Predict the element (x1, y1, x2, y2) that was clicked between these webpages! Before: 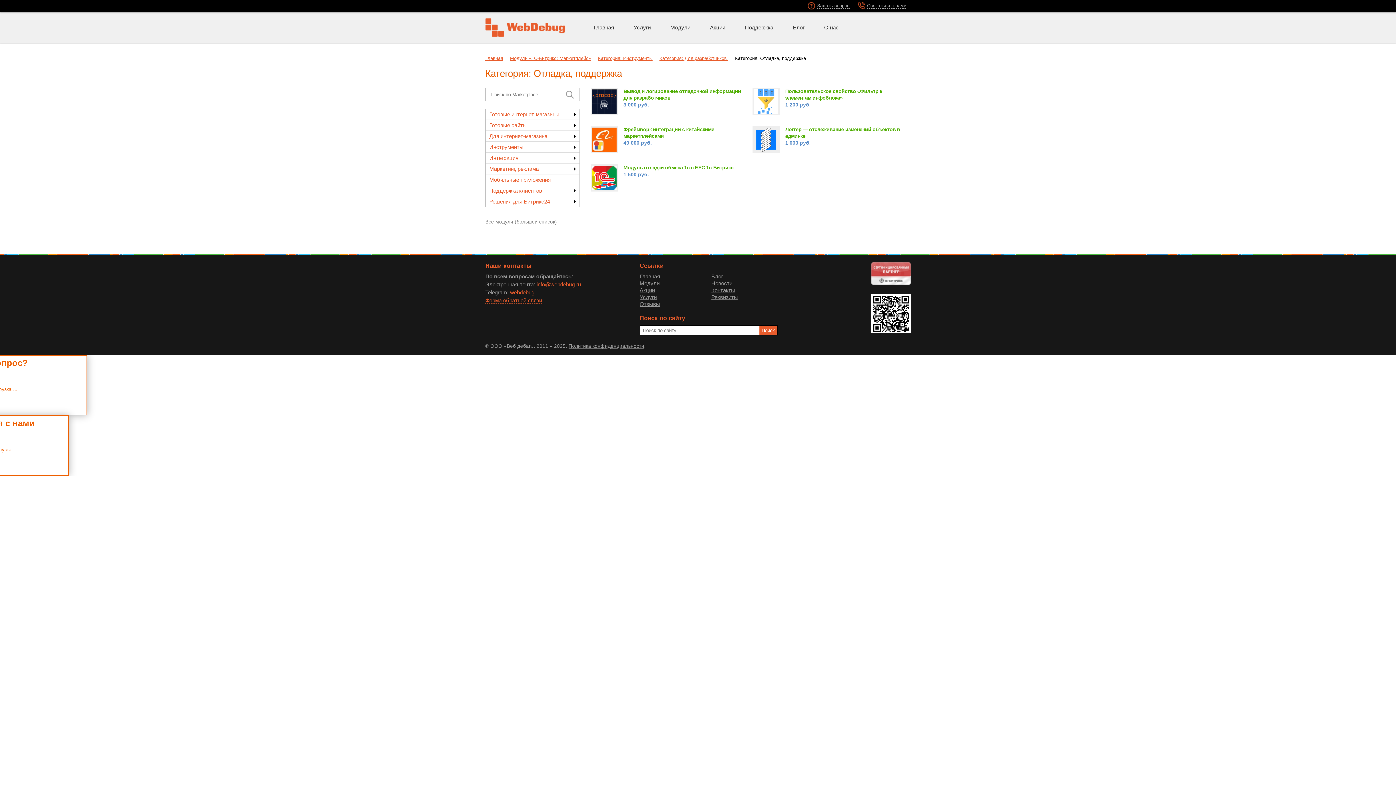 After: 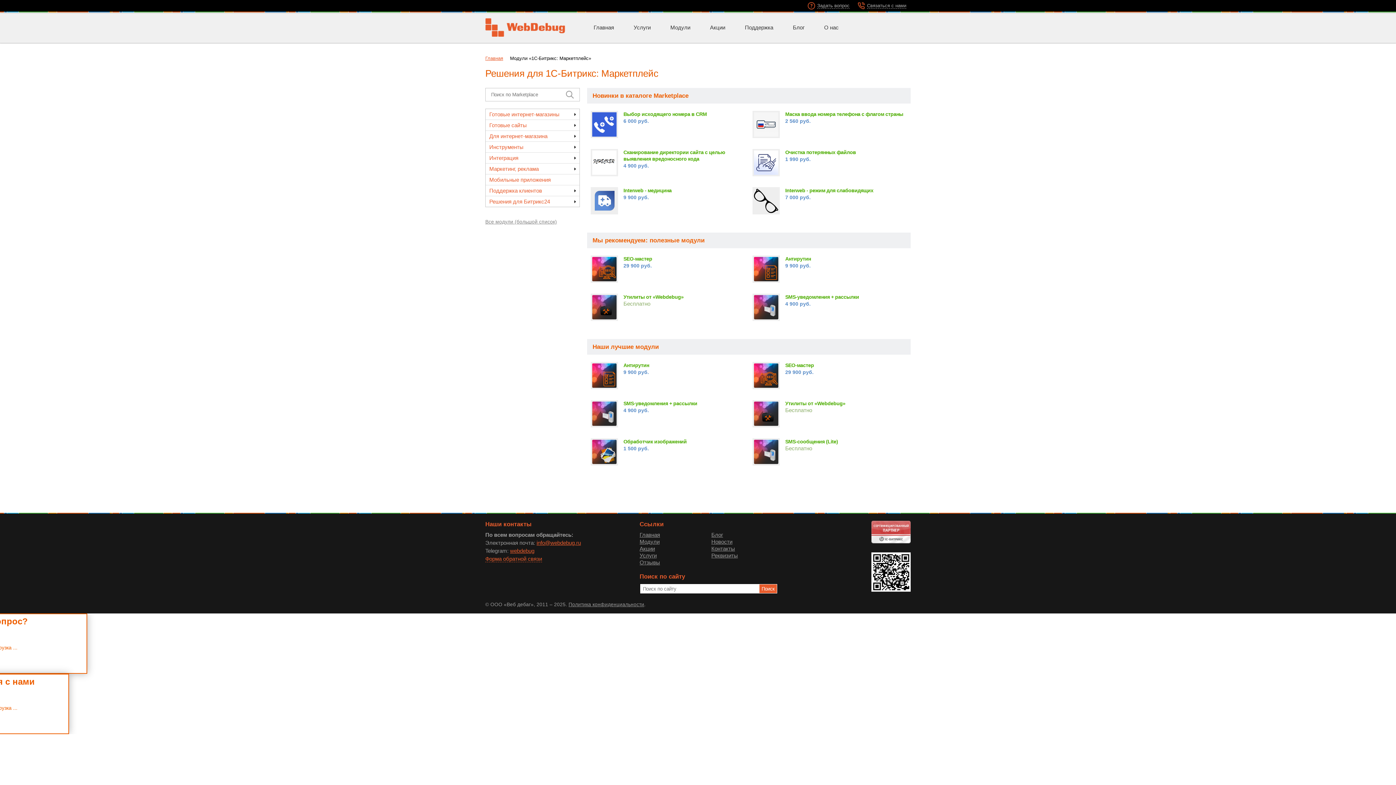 Action: label: Модули  bbox: (665, 21, 696, 33)